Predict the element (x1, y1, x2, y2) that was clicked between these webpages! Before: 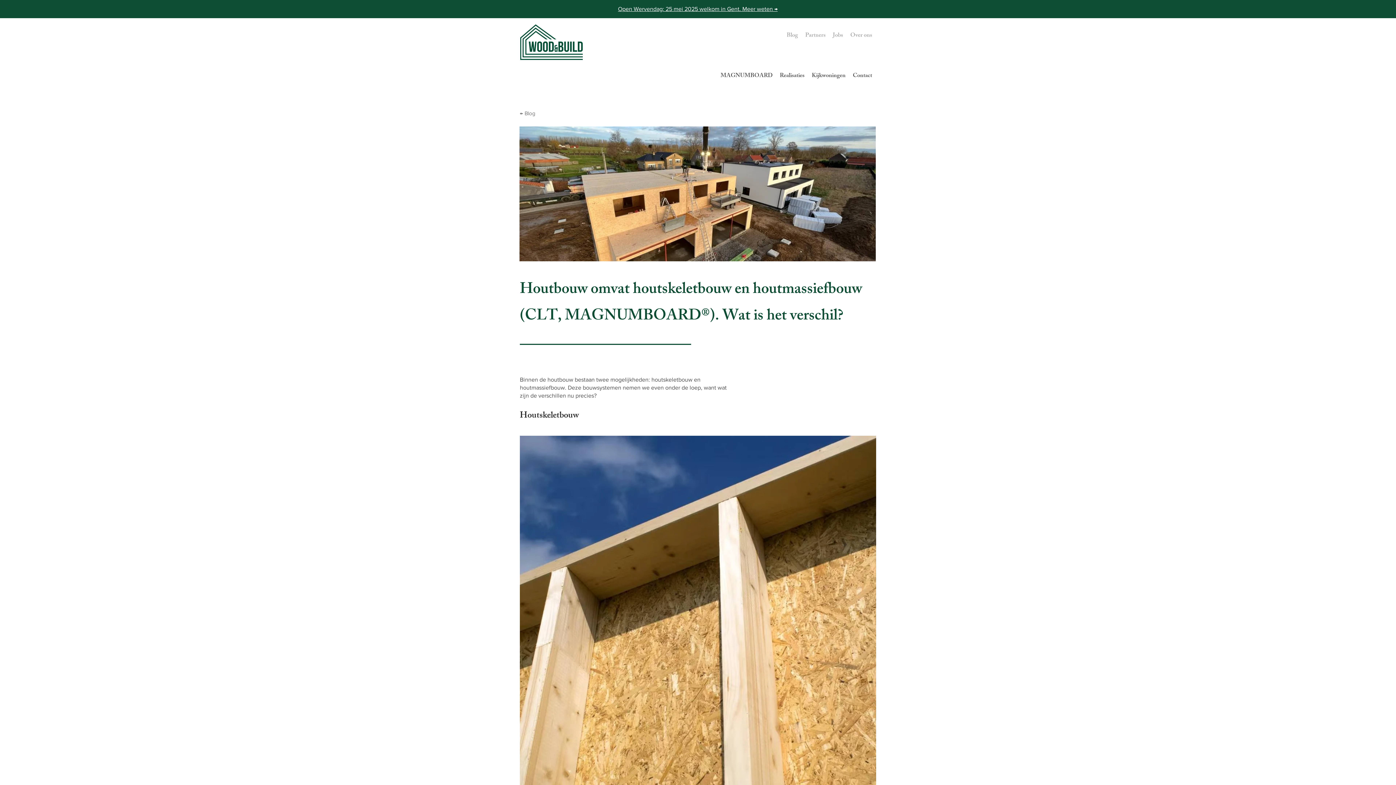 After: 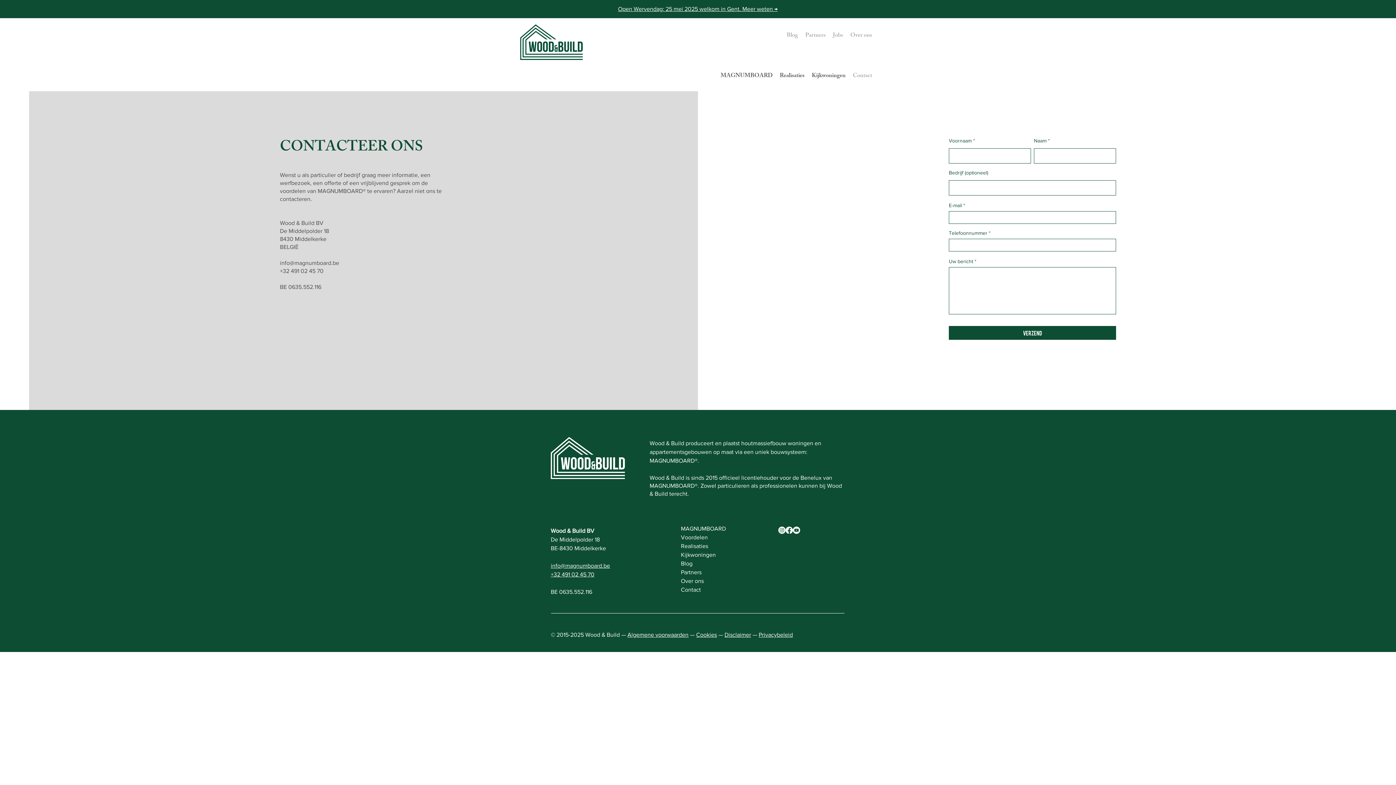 Action: label: Contact bbox: (849, 70, 876, 81)